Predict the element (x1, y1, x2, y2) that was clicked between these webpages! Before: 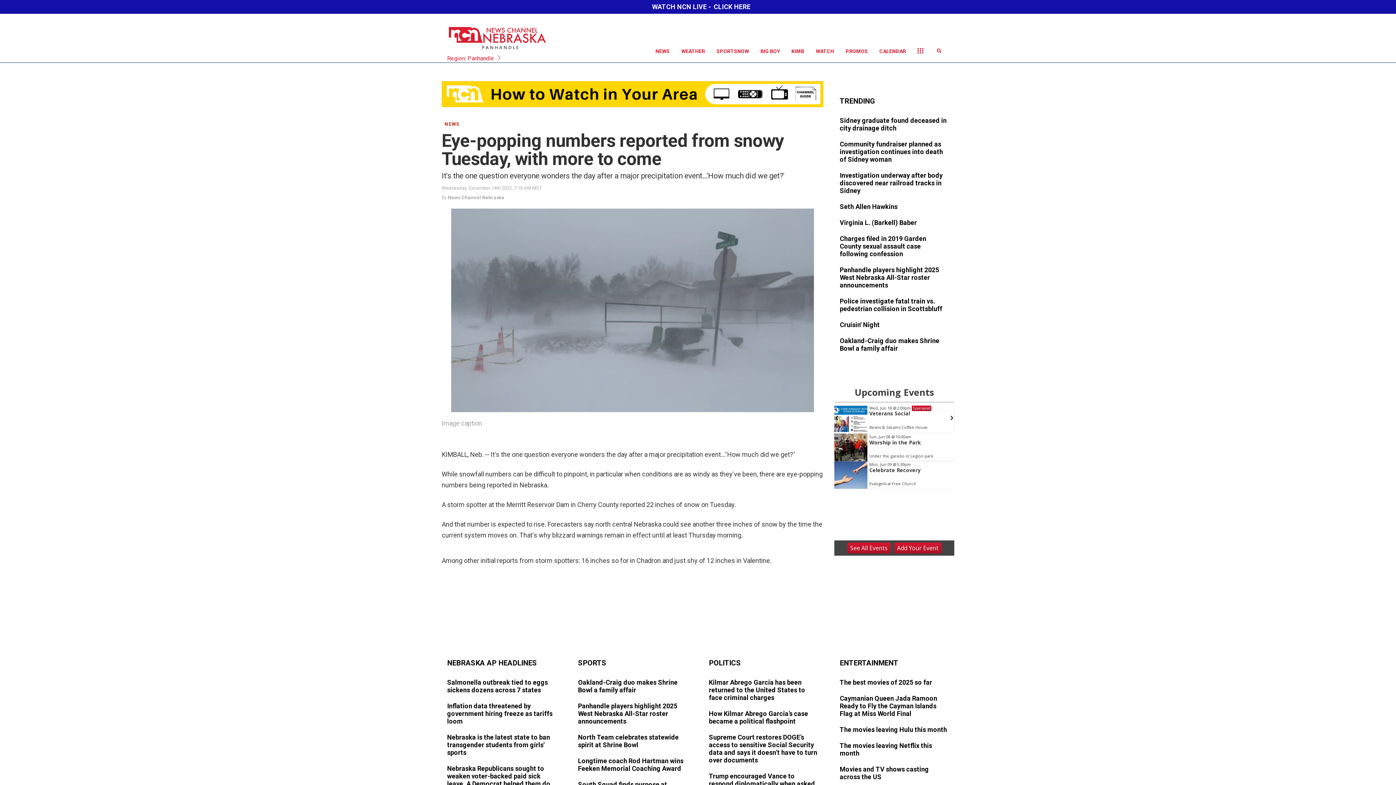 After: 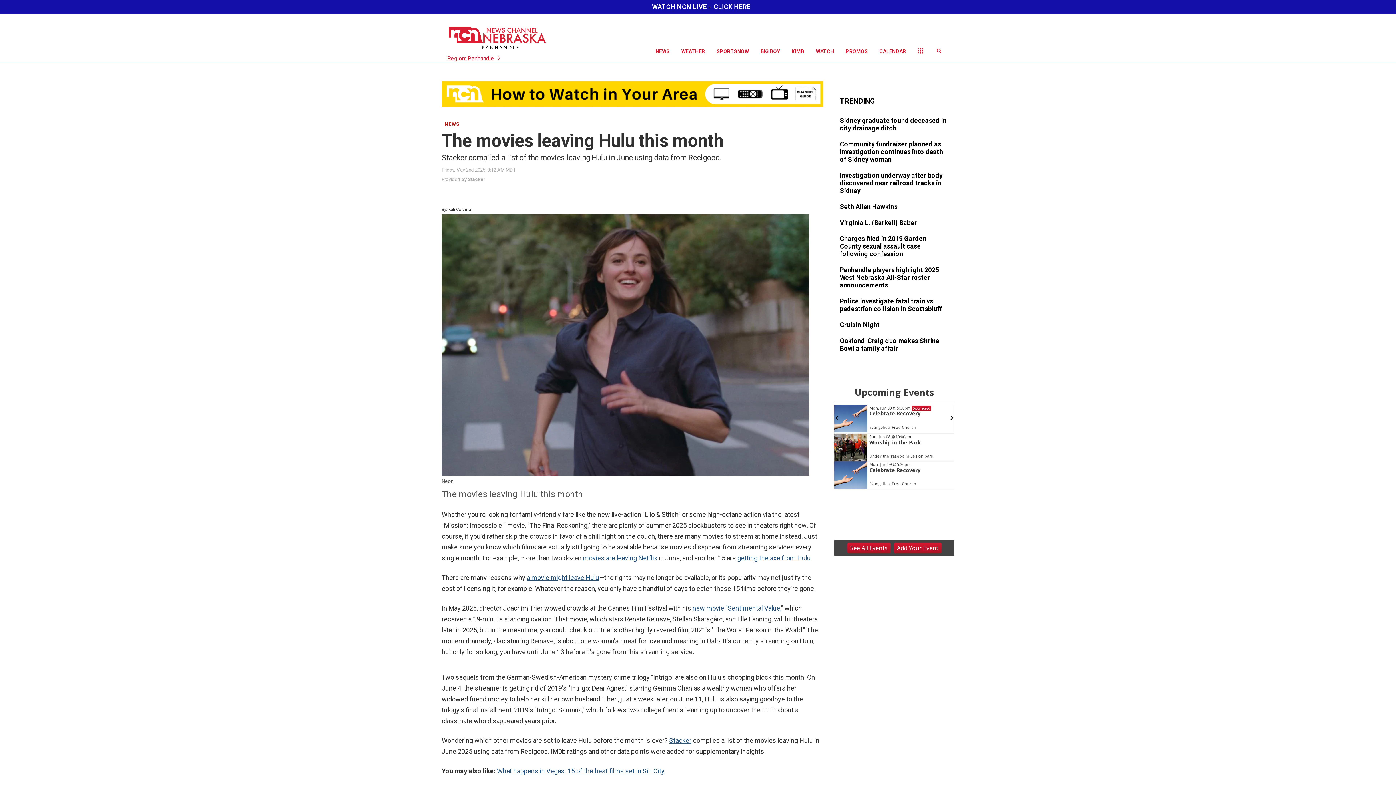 Action: bbox: (840, 726, 949, 734)